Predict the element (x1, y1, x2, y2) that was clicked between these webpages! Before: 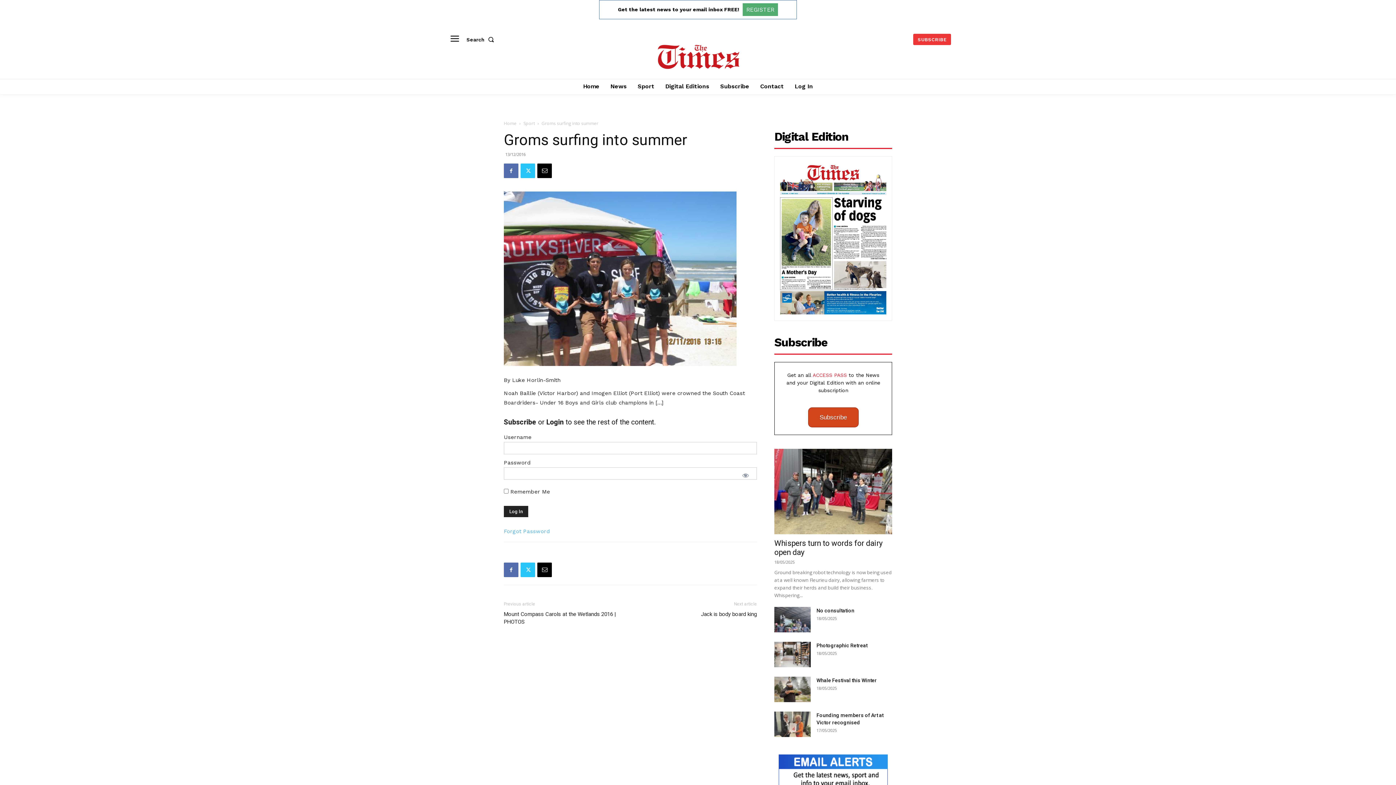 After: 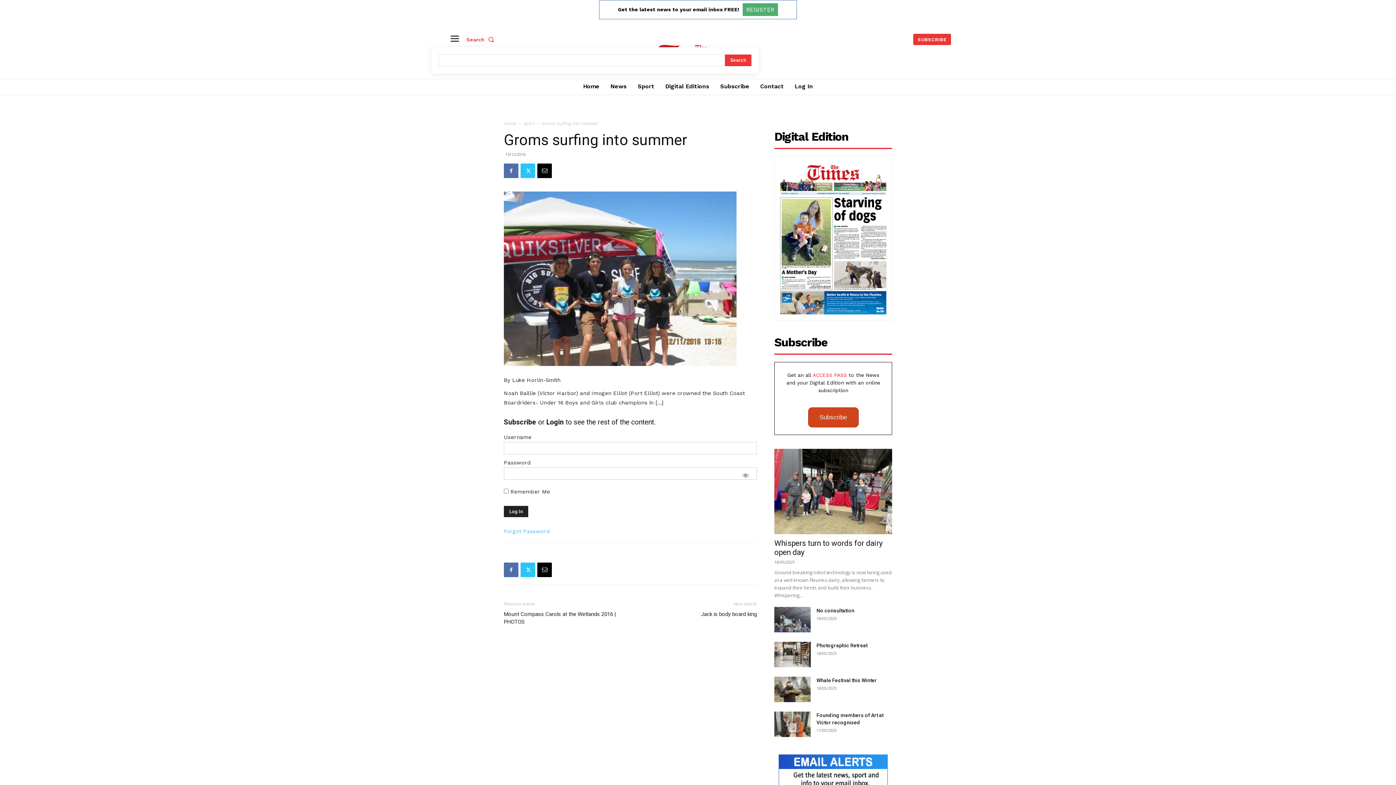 Action: label: Search bbox: (466, 31, 497, 47)